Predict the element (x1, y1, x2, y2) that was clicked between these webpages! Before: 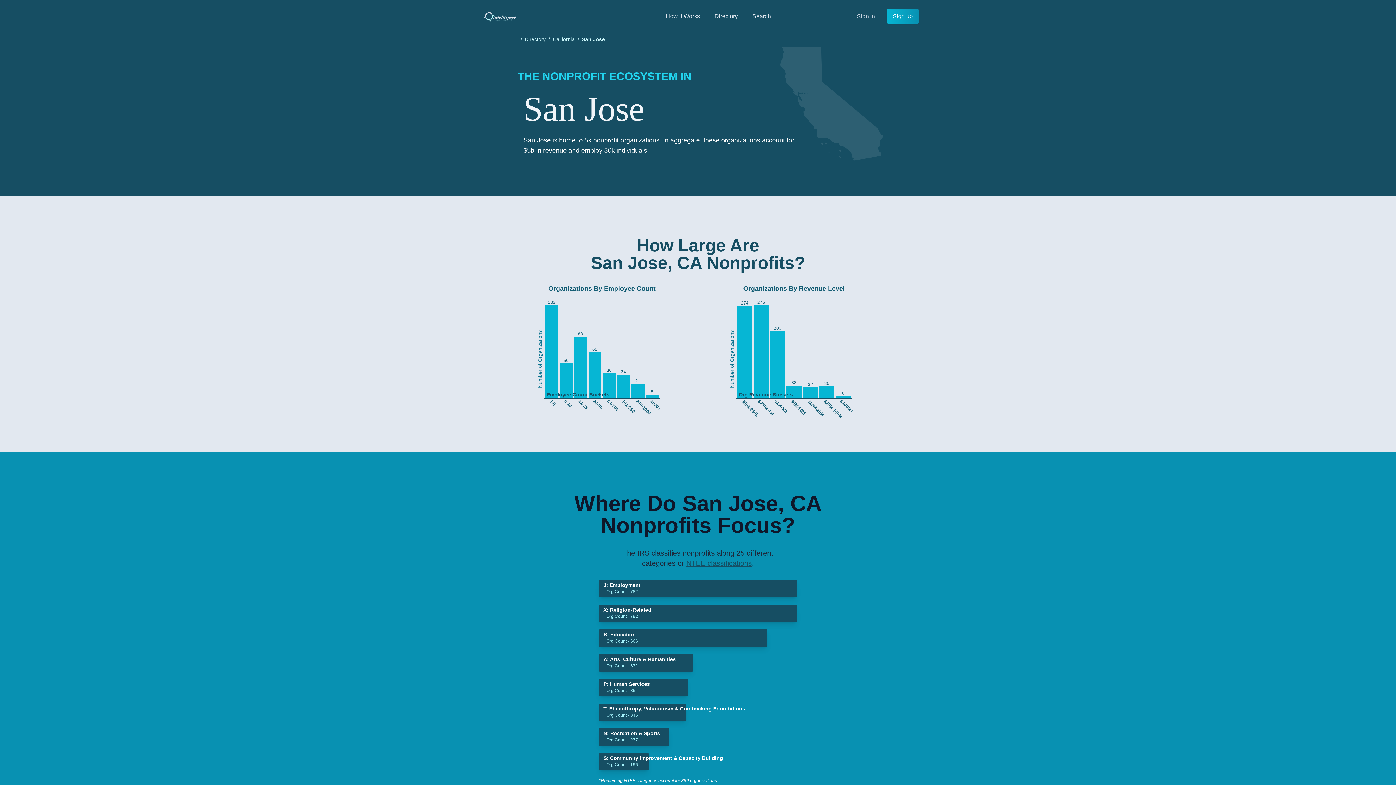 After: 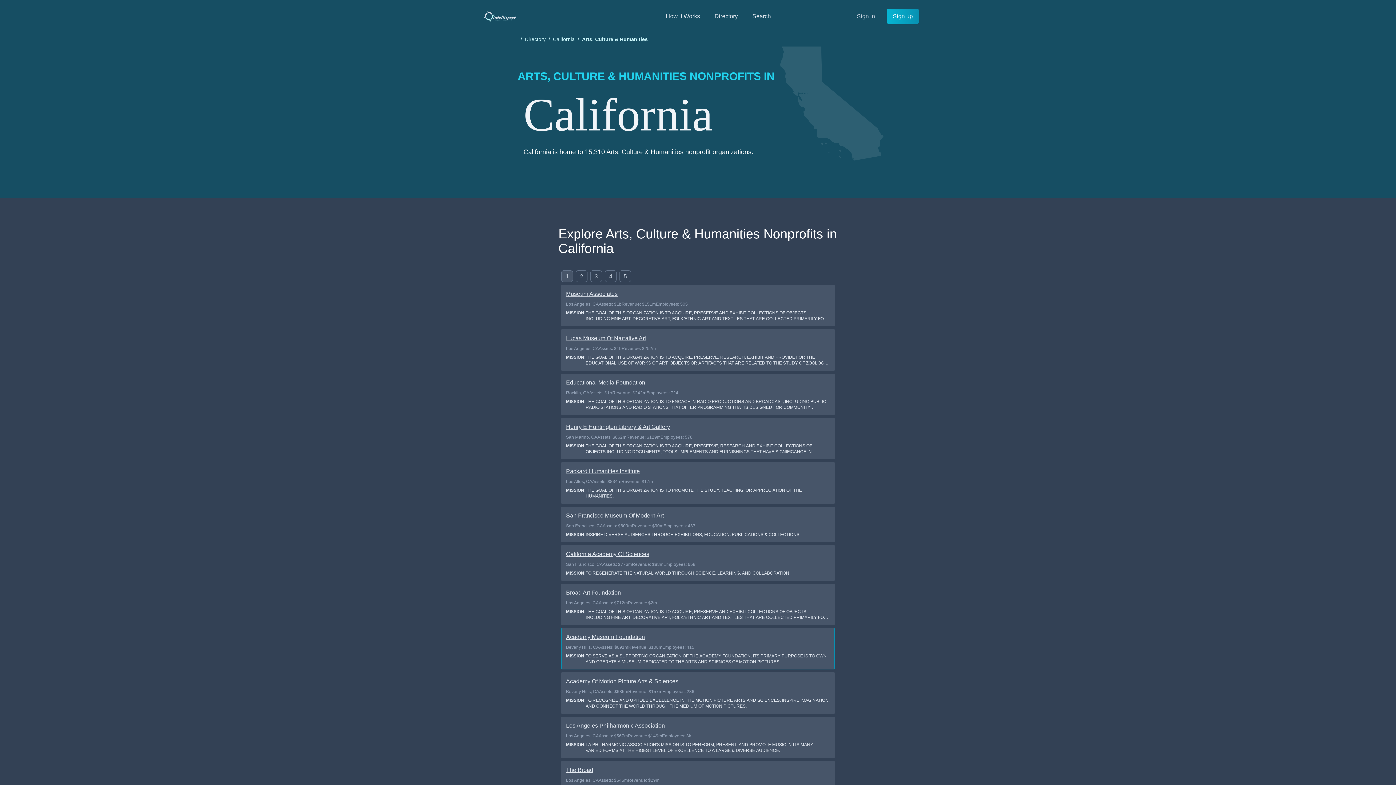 Action: bbox: (599, 654, 797, 677) label: A: Arts, Culture & Humanities

Org Count - 371